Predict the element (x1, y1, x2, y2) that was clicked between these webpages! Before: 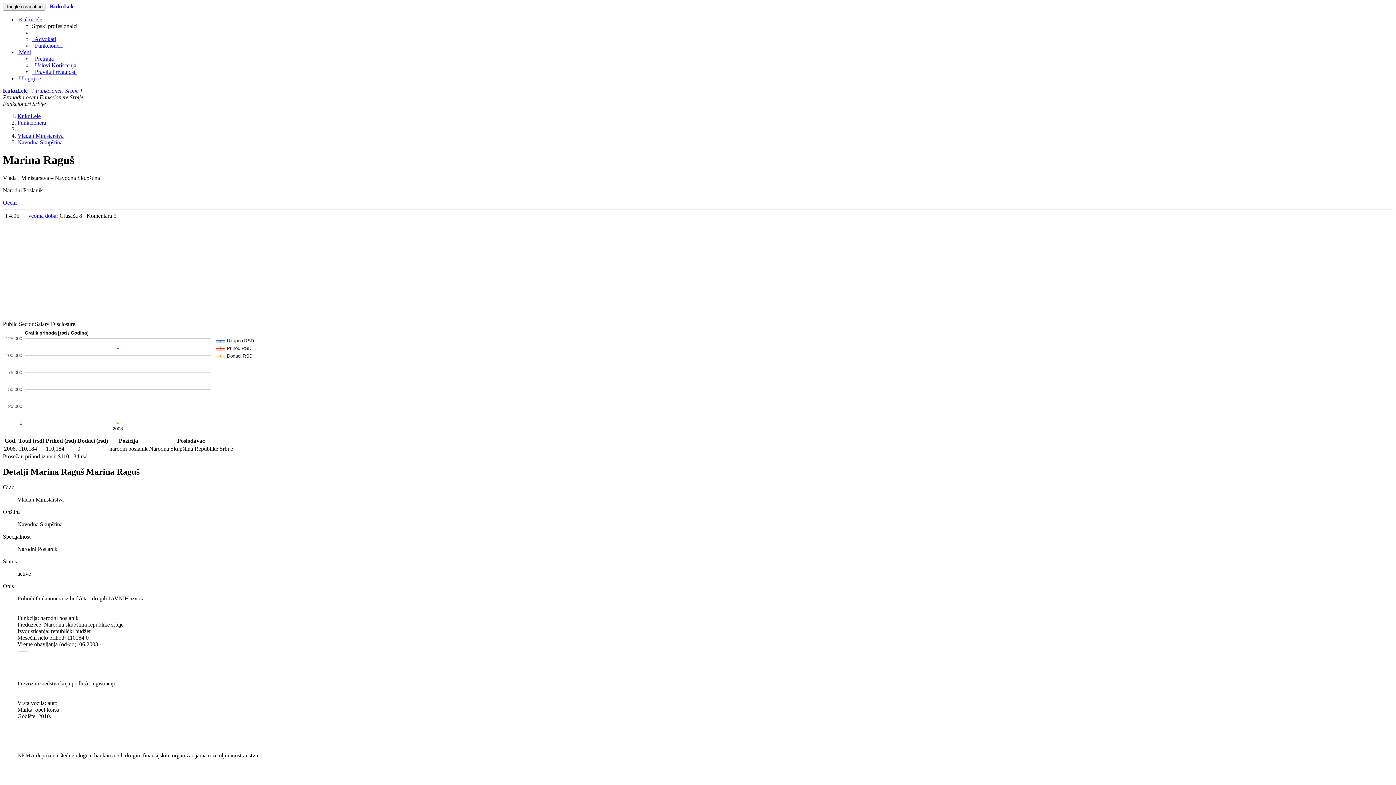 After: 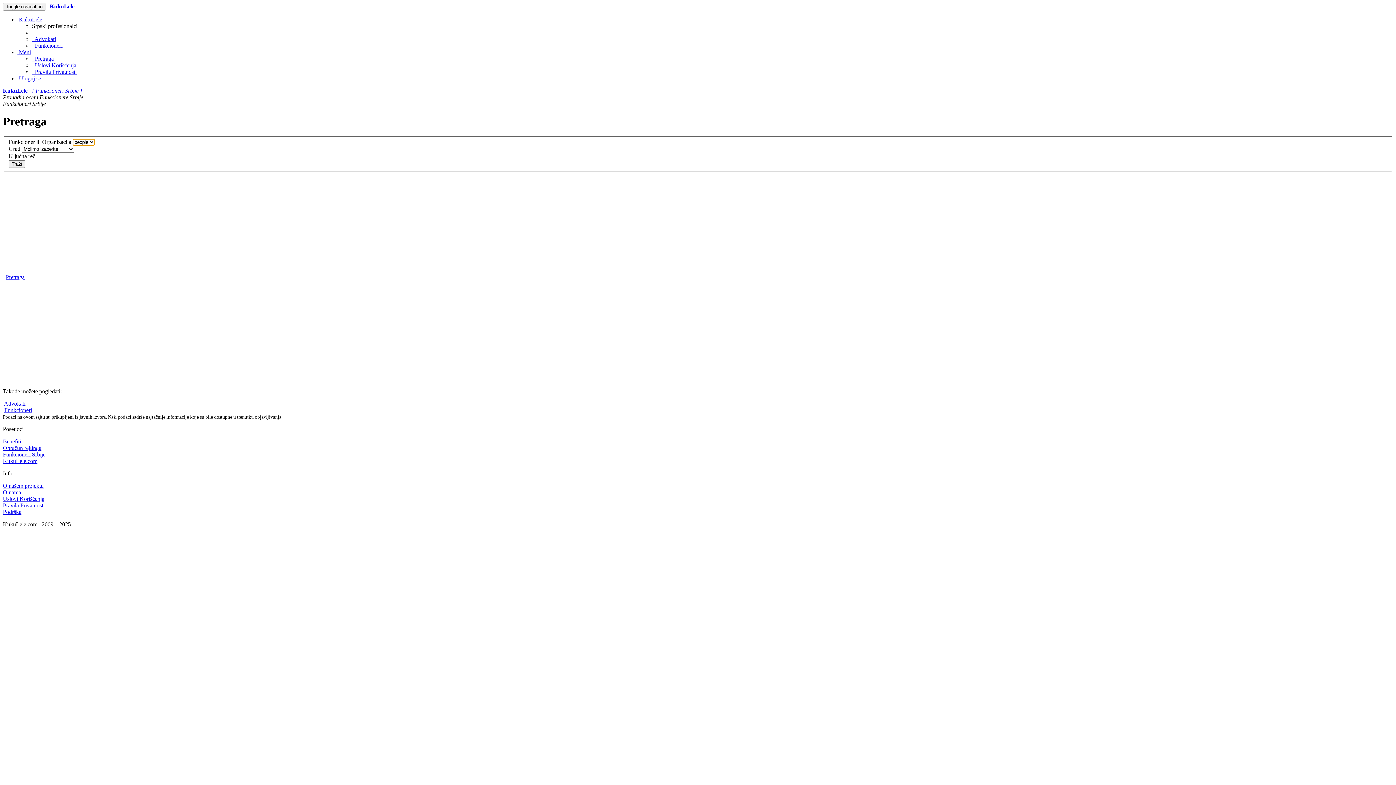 Action: bbox: (32, 55, 53, 61) label:   Pretraga